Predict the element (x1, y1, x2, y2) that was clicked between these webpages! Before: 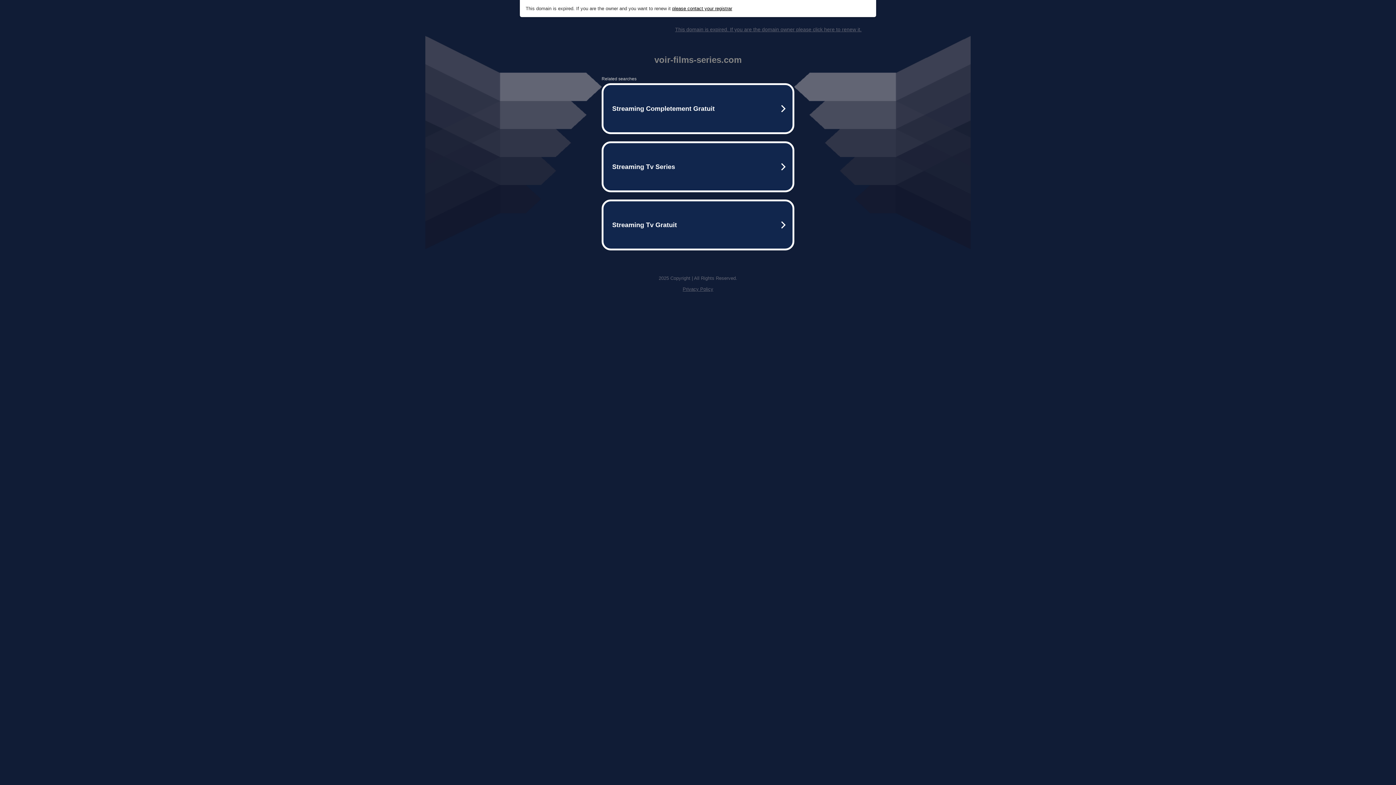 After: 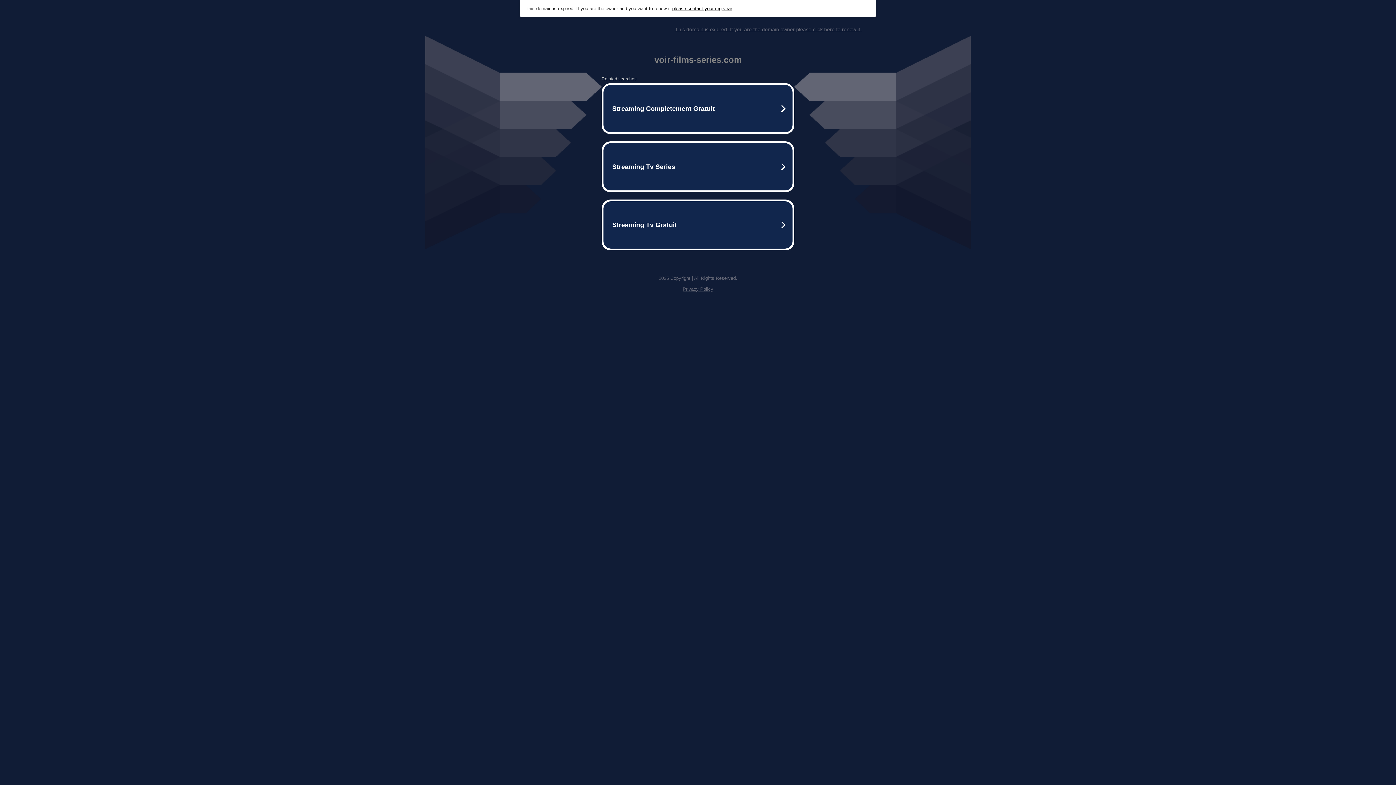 Action: label: please contact your registrar bbox: (672, 5, 732, 11)